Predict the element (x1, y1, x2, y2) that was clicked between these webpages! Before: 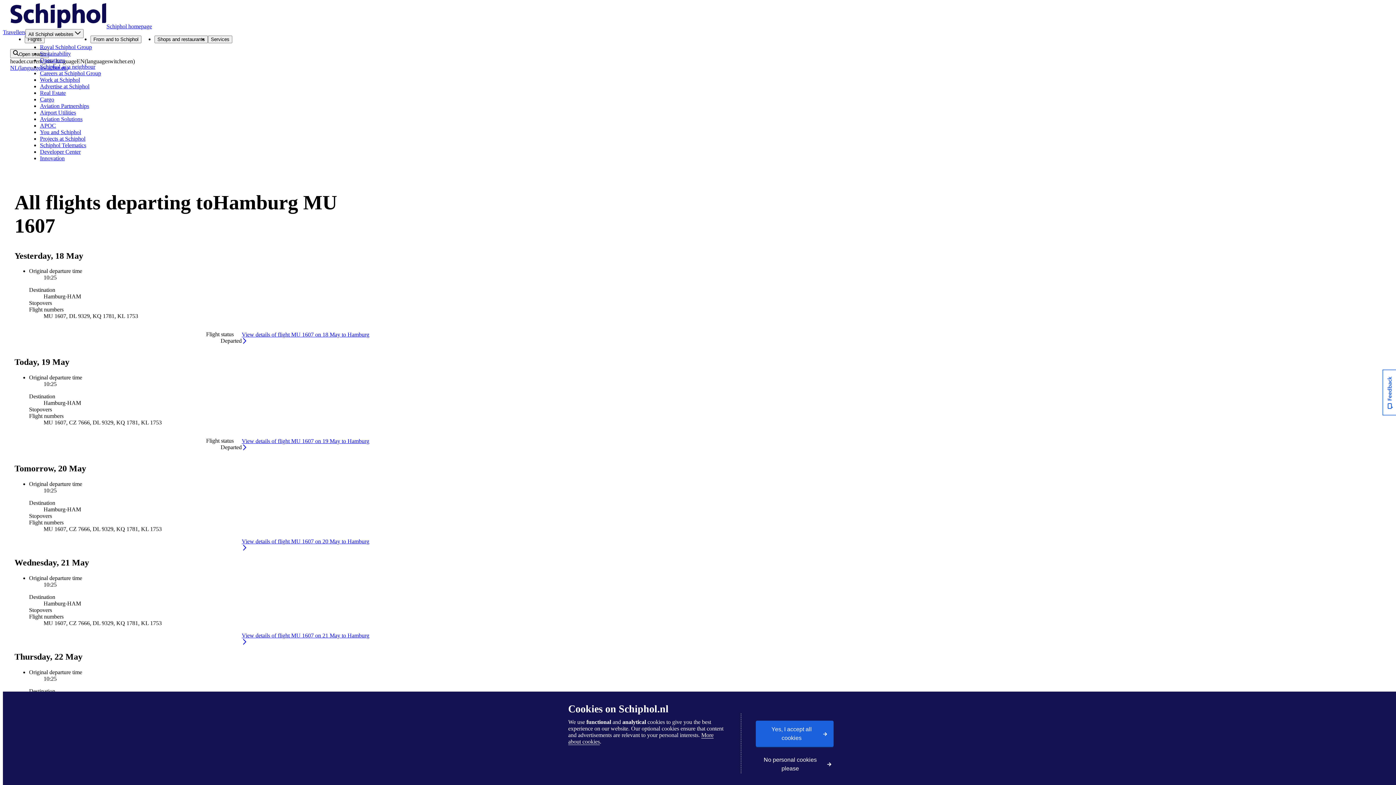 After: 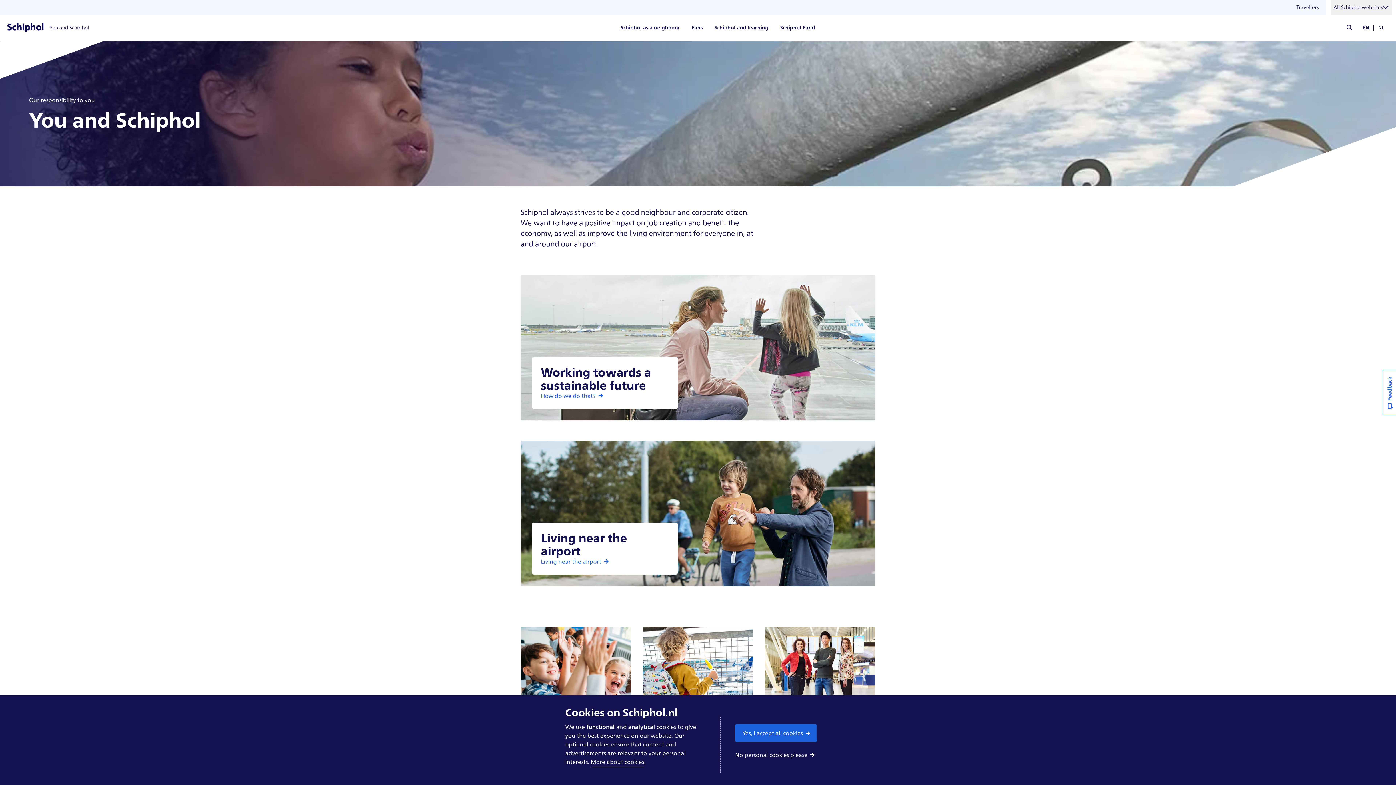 Action: bbox: (40, 129, 81, 135) label: You and Schiphol